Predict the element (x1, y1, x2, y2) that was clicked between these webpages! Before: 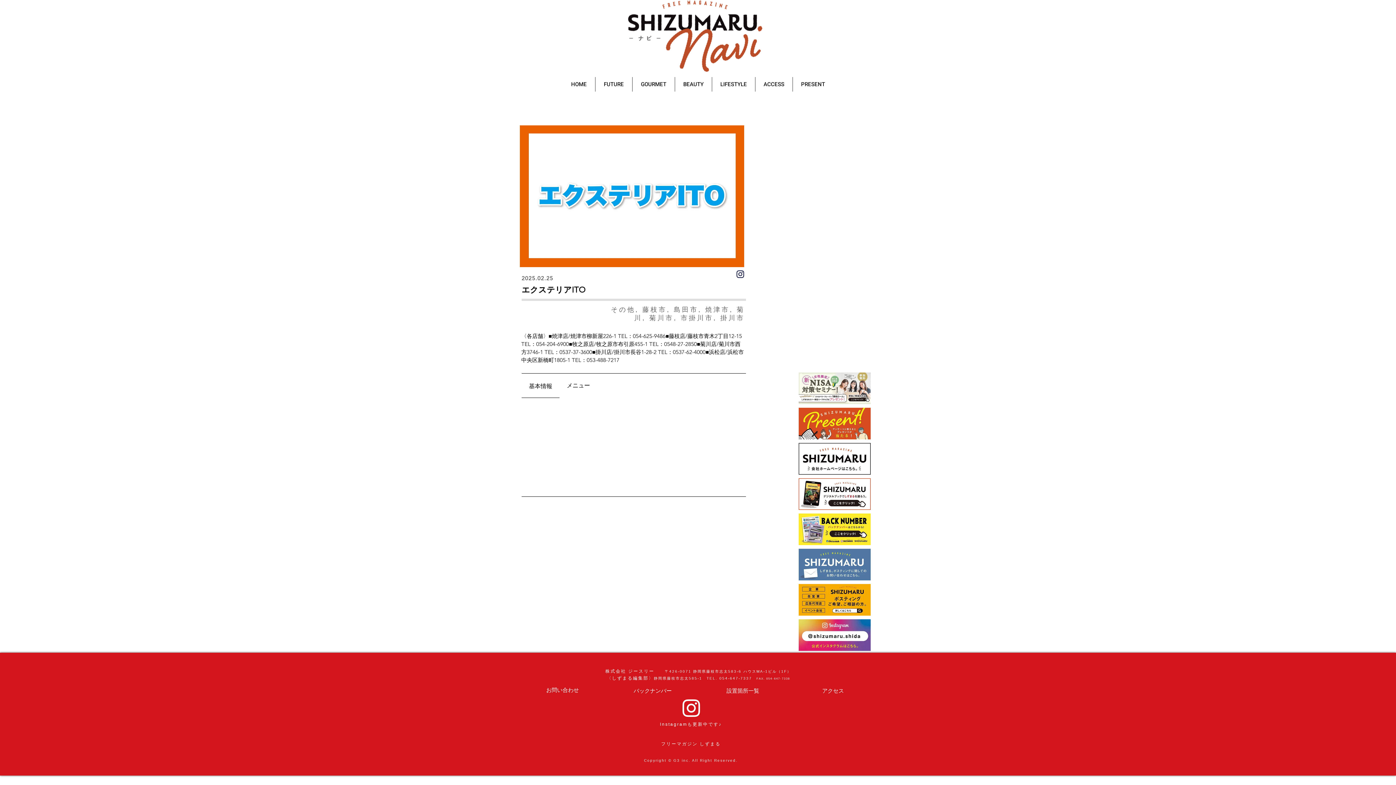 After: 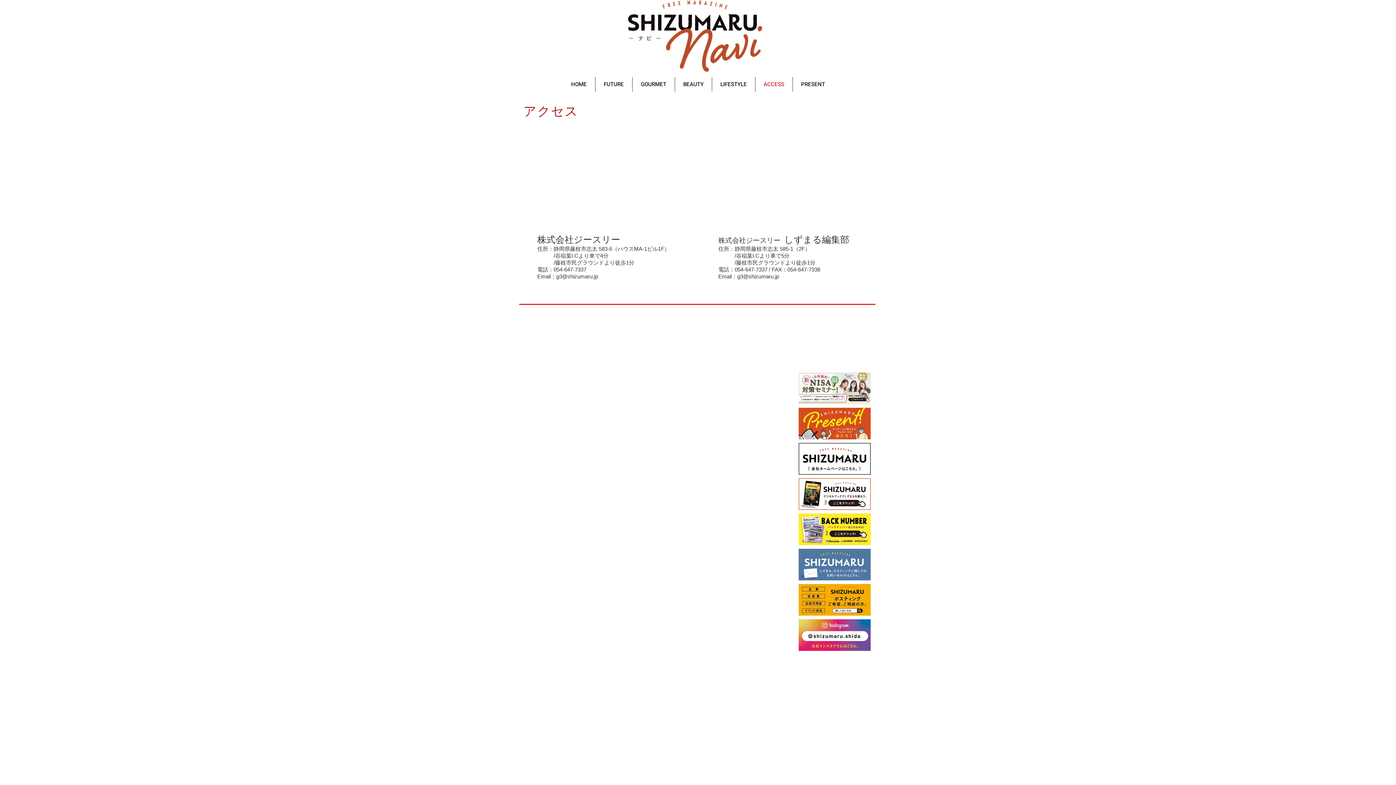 Action: bbox: (822, 688, 844, 694) label: アクセス